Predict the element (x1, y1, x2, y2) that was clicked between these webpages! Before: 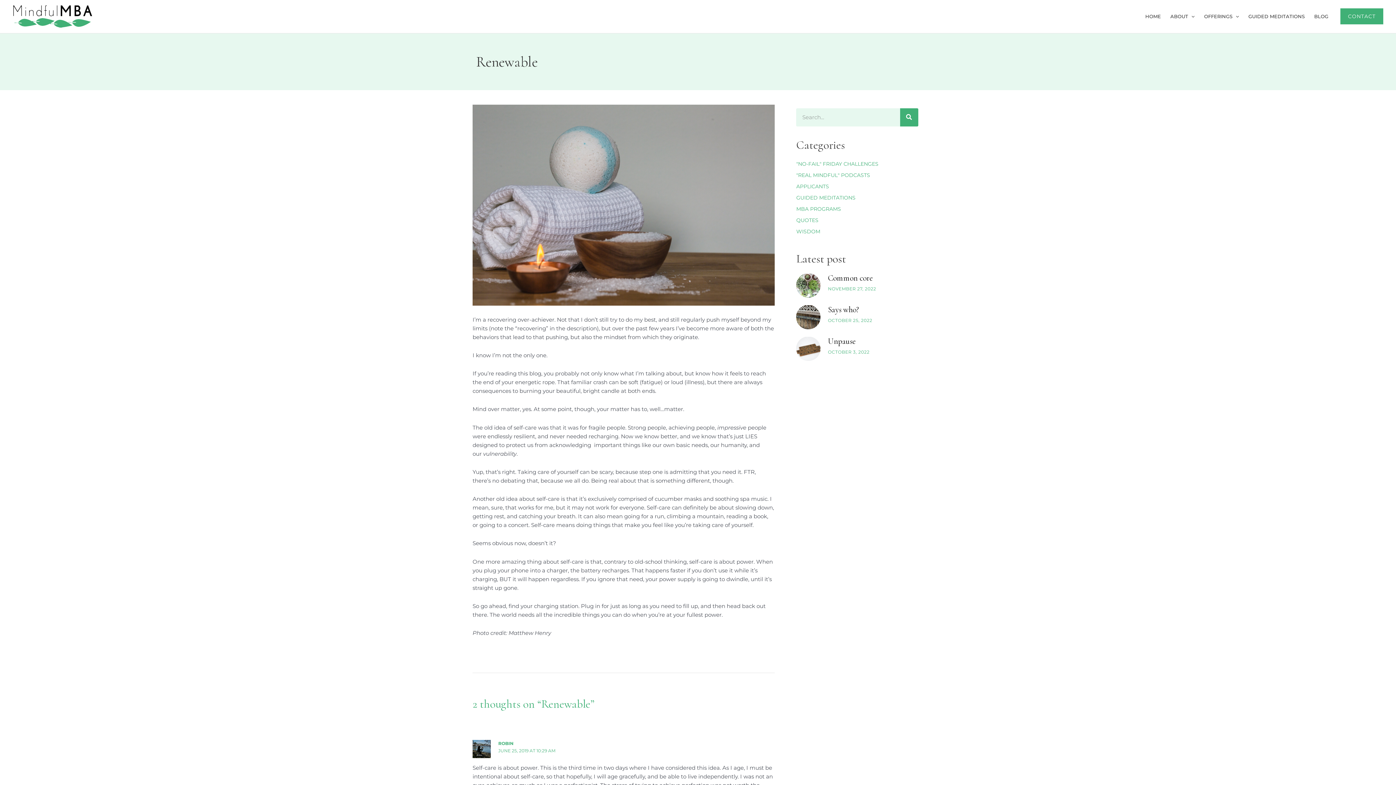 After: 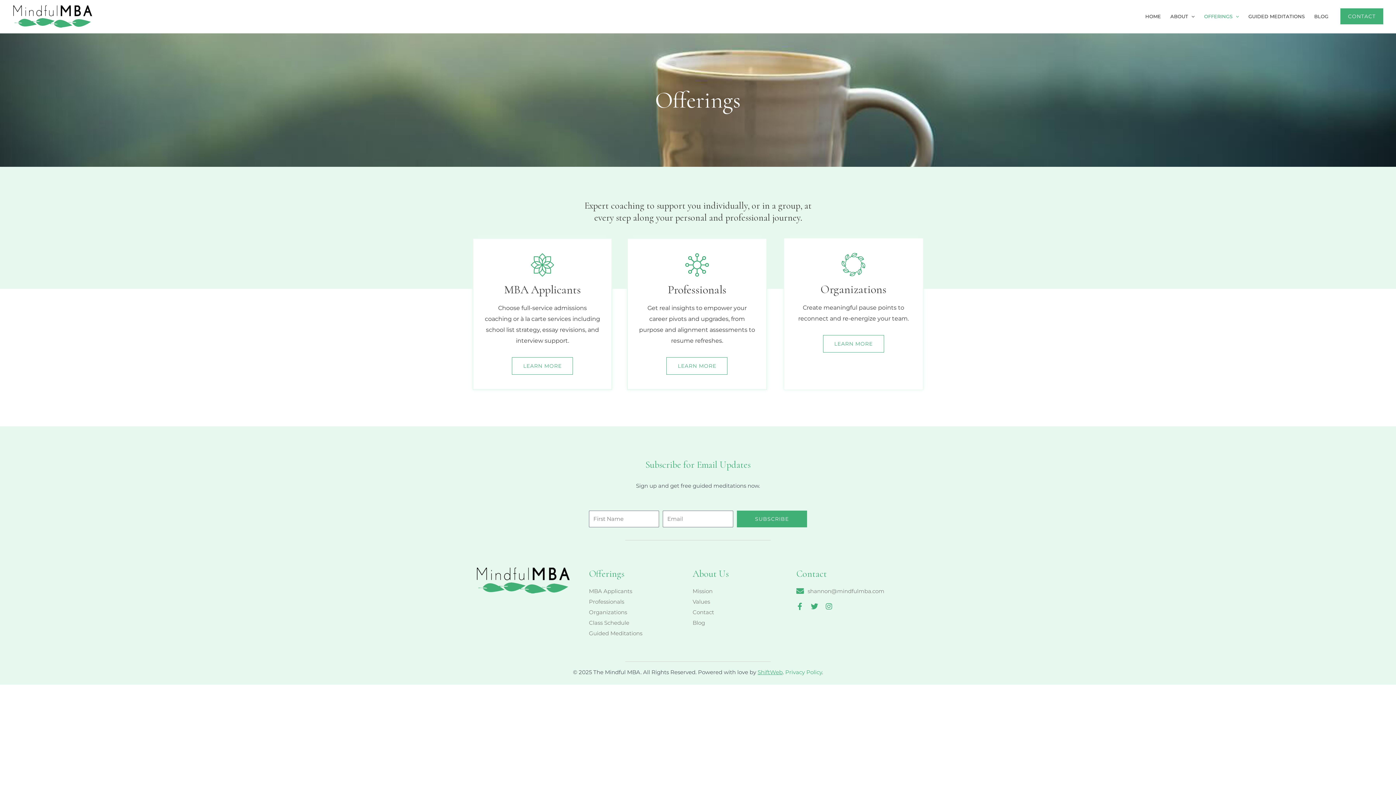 Action: label: OFFERINGS bbox: (1199, 0, 1244, 32)